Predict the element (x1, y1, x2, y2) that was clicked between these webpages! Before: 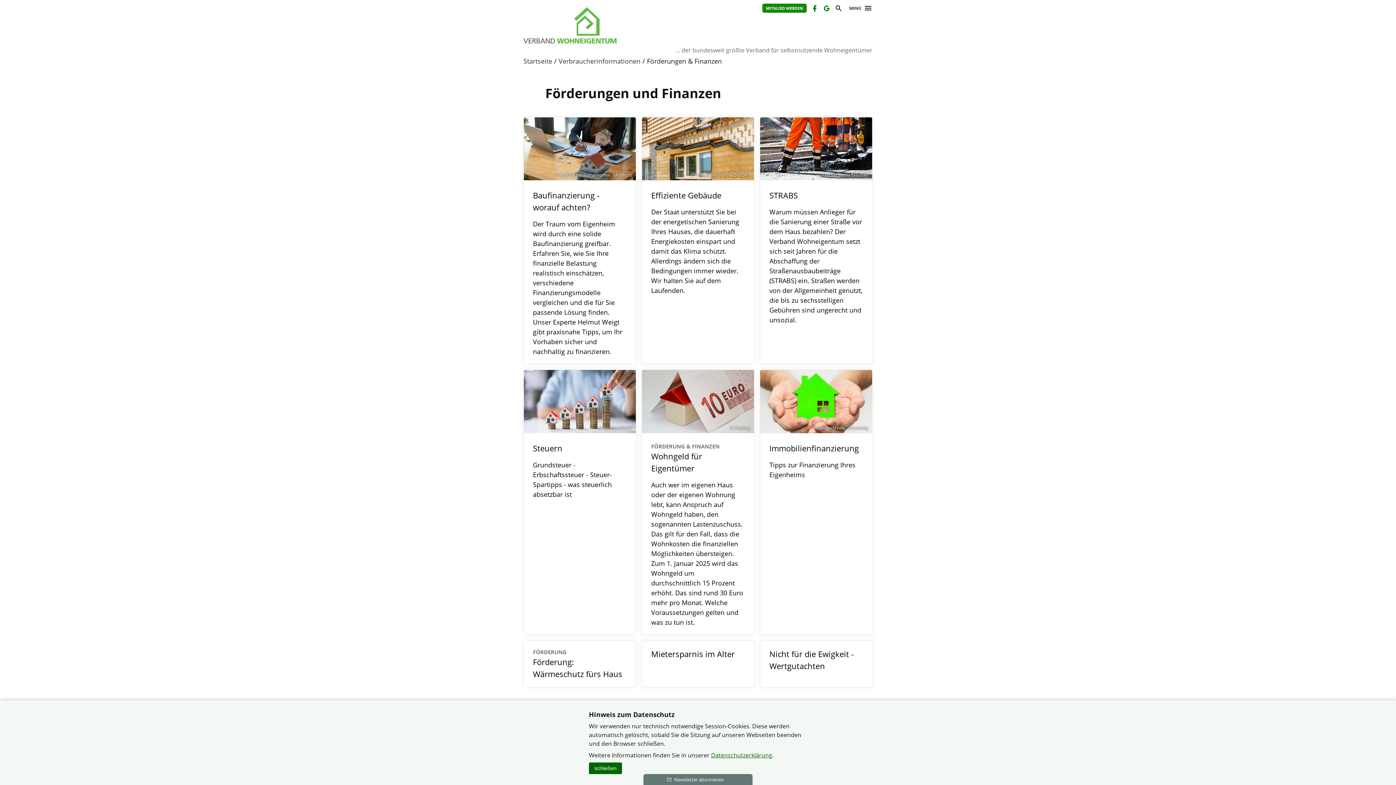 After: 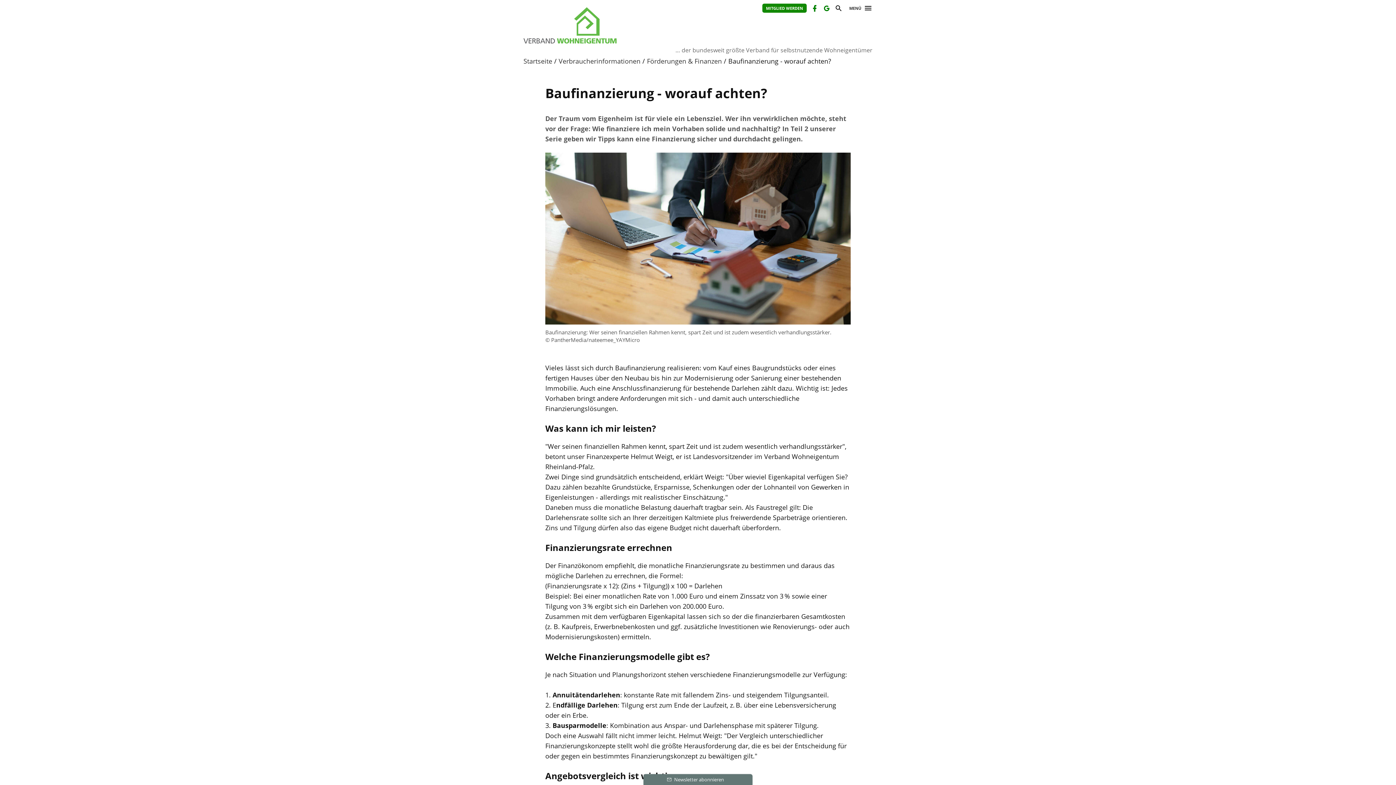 Action: bbox: (524, 174, 635, 181) label: © PantherMedia/nateemee_YAYMicro